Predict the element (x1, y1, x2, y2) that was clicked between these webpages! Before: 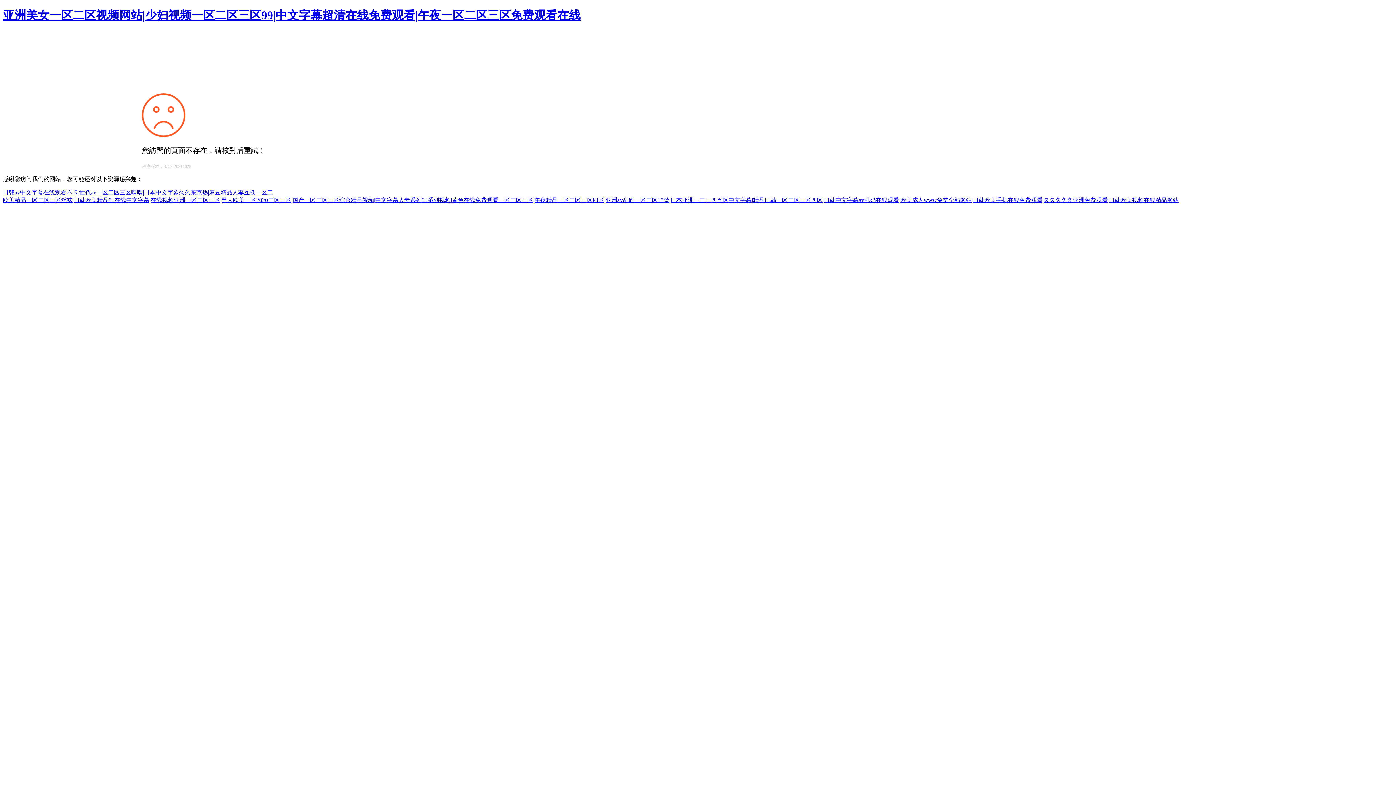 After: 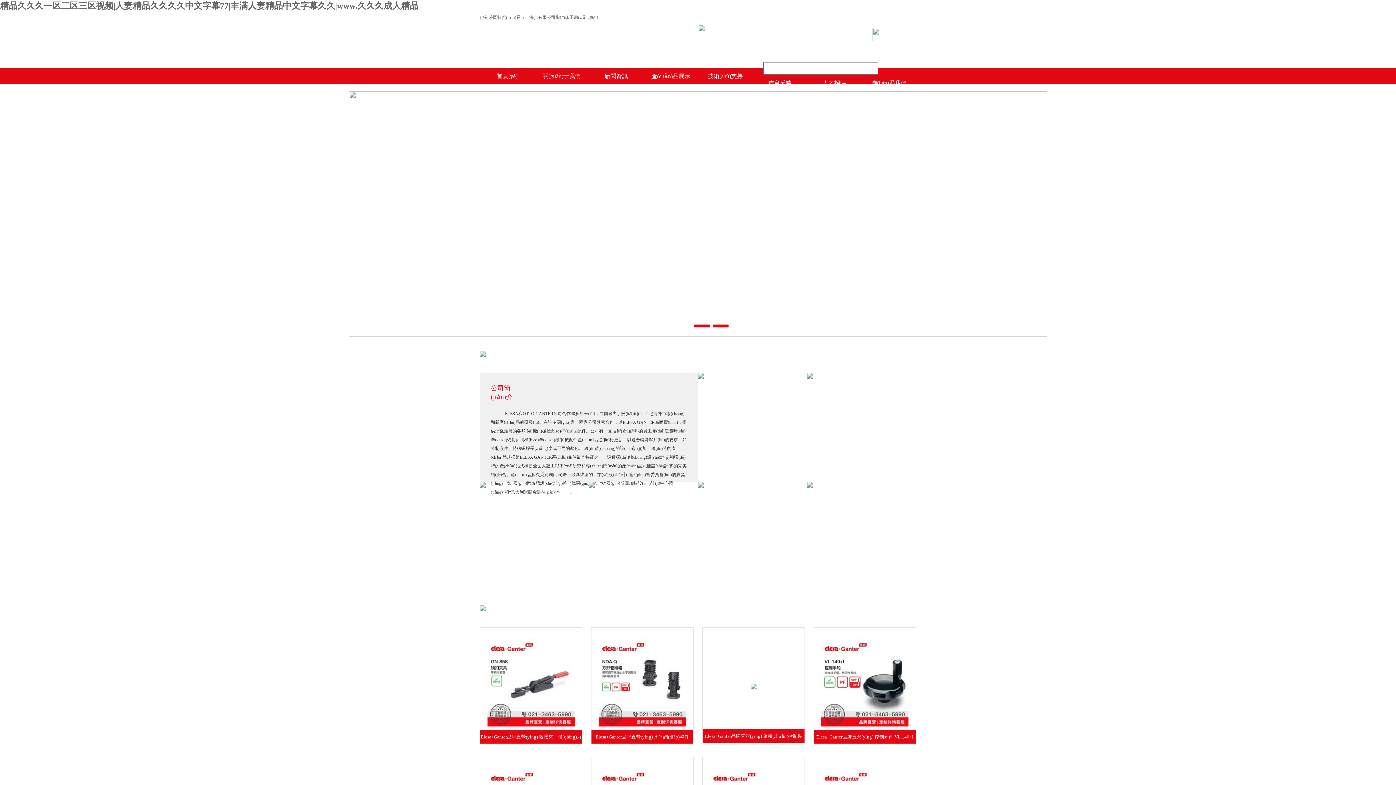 Action: label: 国产一区二区三区综合精品视频|中文字幕人妻系列91系列视频|黄色在线免费观看一区二区三区|午夜精品一区二区三区四区 bbox: (292, 196, 604, 203)